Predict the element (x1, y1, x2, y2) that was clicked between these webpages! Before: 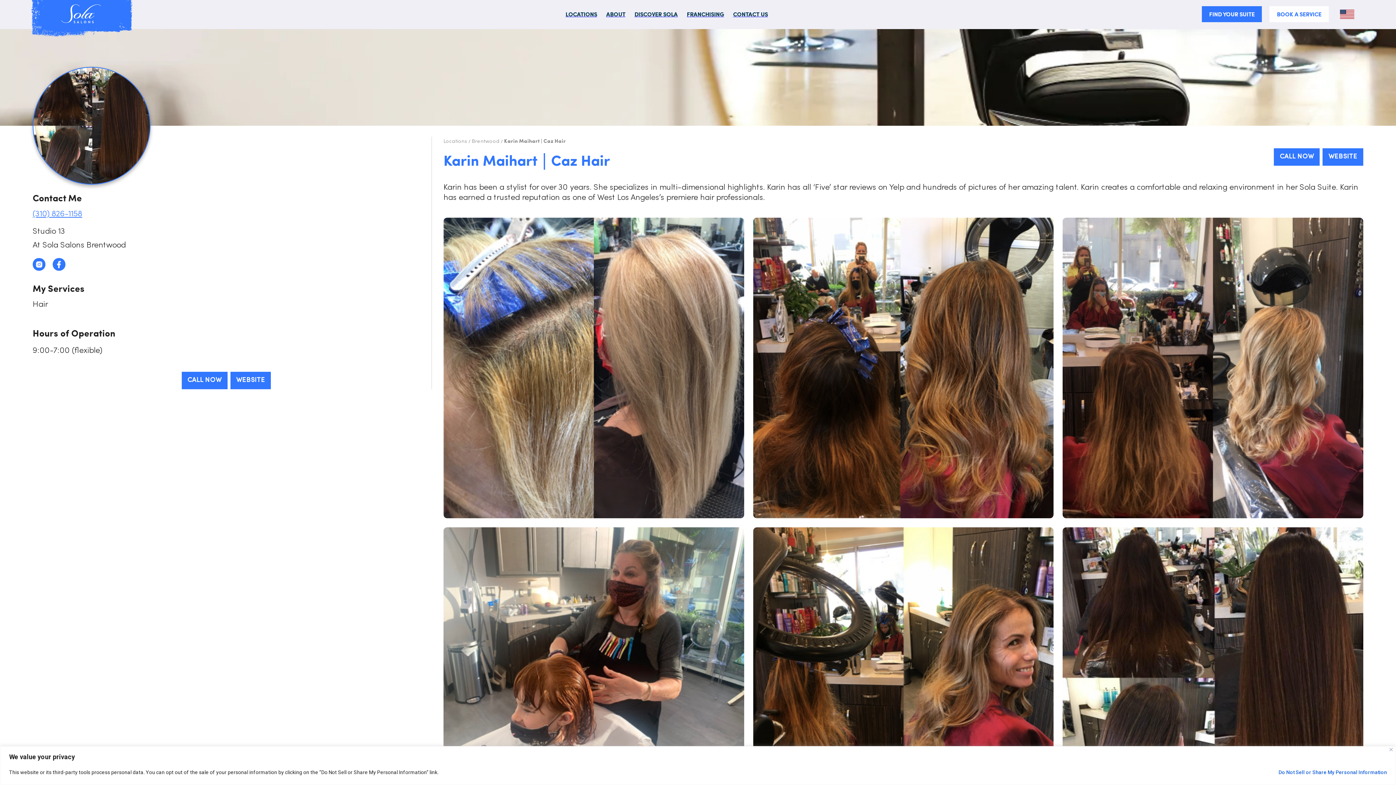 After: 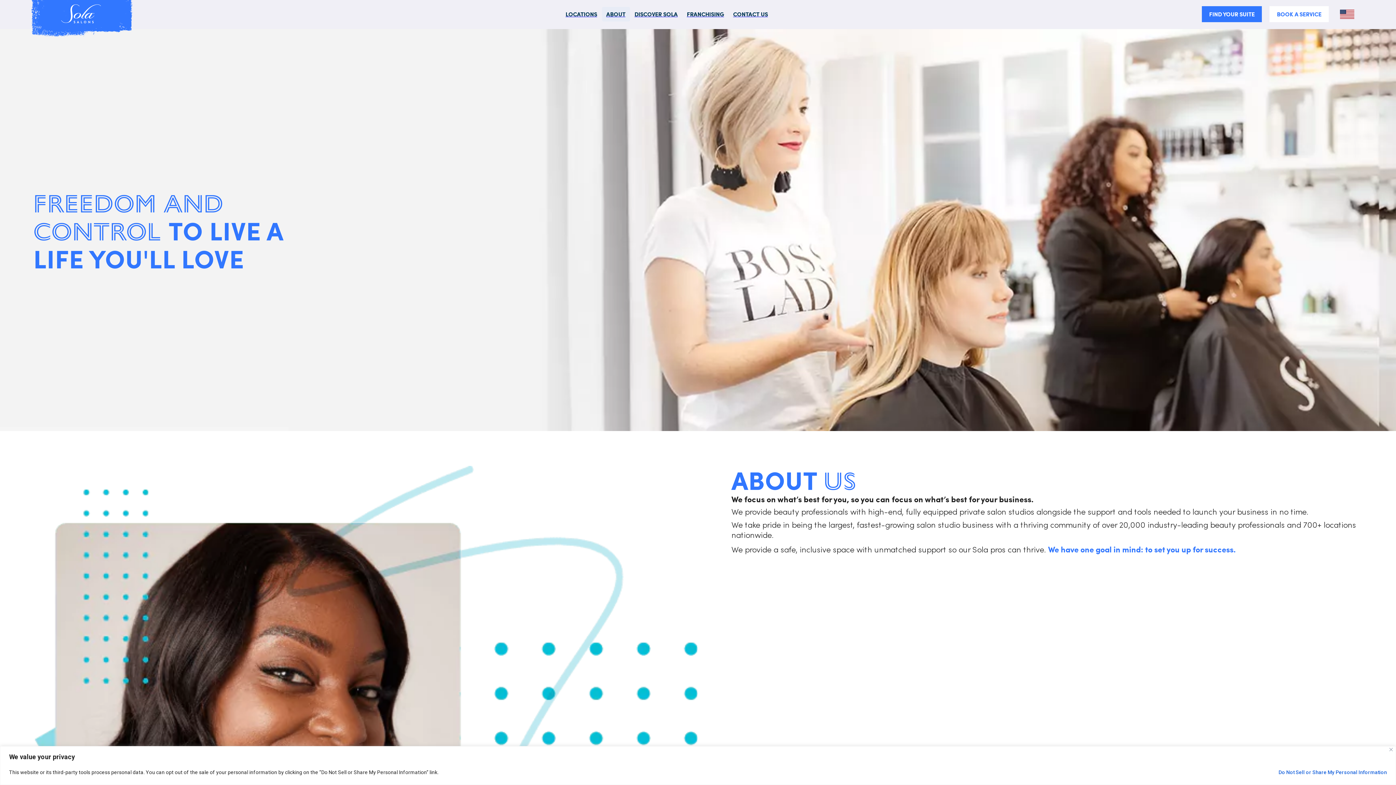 Action: bbox: (602, 6, 630, 21) label: About button which will take you to About page.